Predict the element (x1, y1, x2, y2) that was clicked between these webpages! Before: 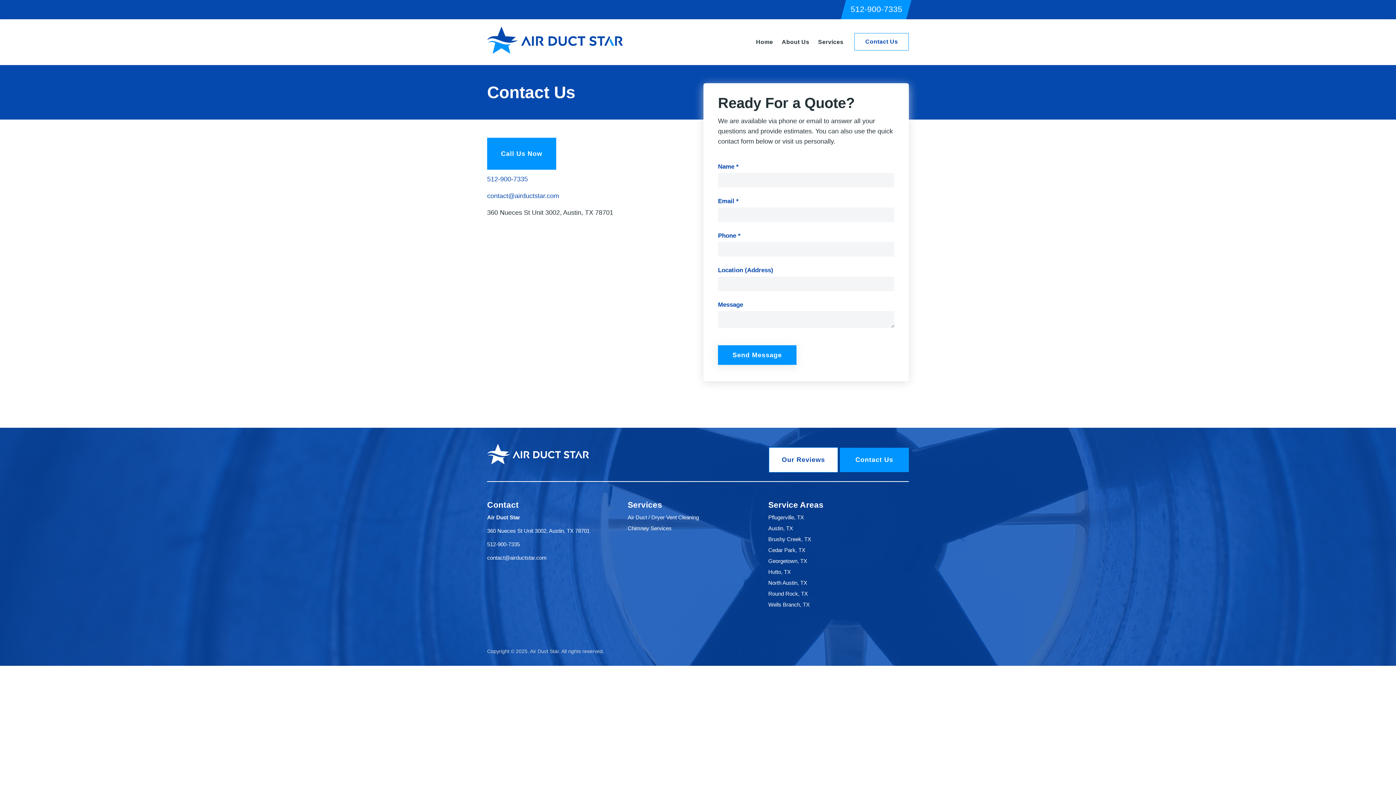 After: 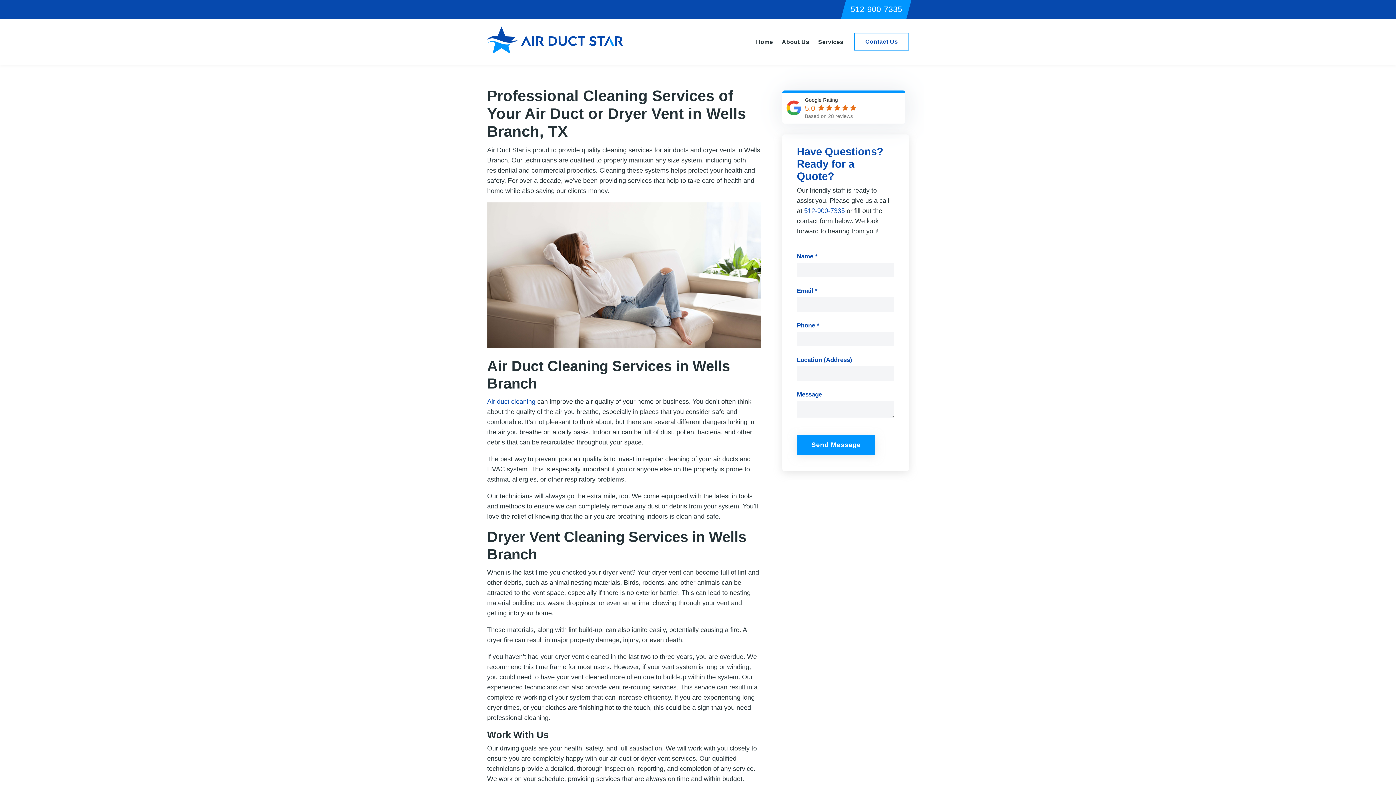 Action: label: Wells Branch, TX bbox: (768, 601, 809, 608)